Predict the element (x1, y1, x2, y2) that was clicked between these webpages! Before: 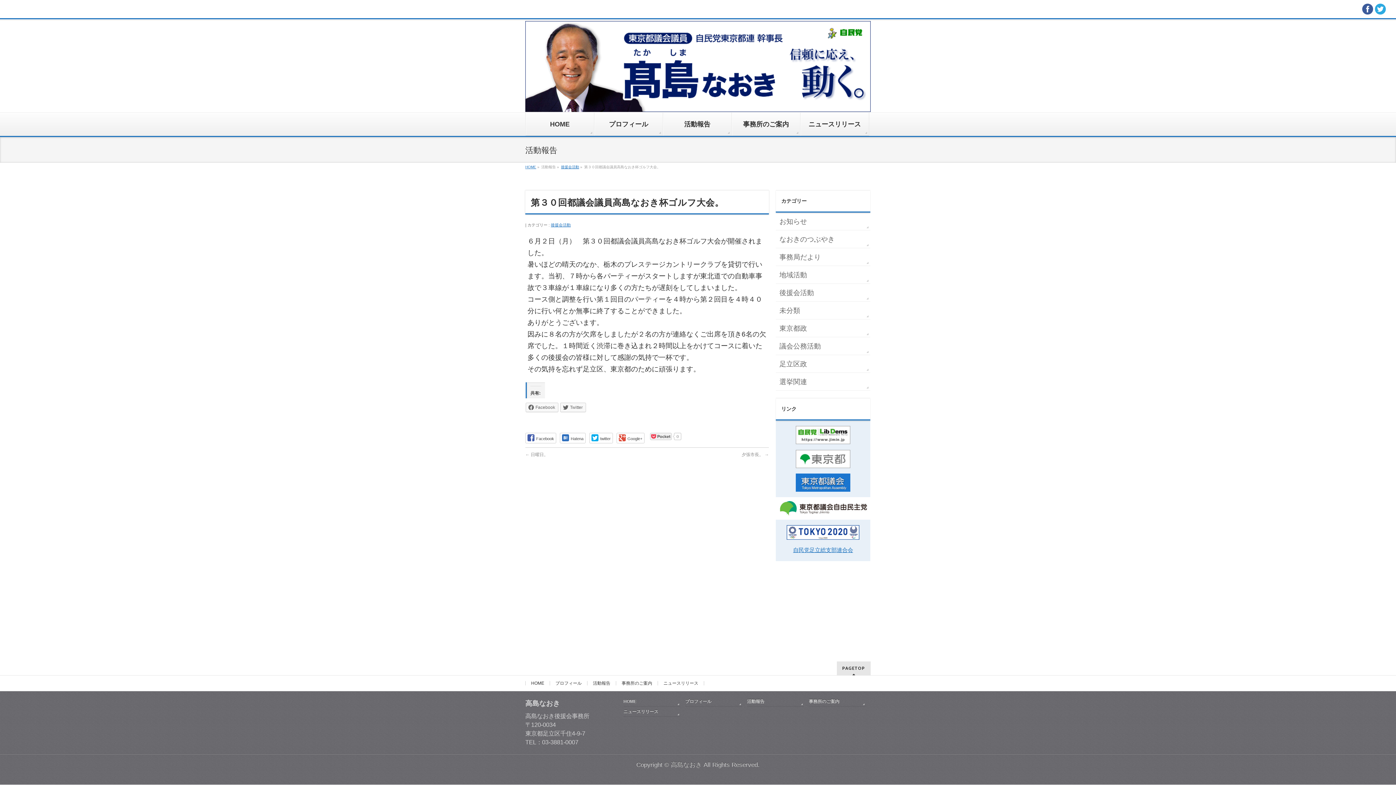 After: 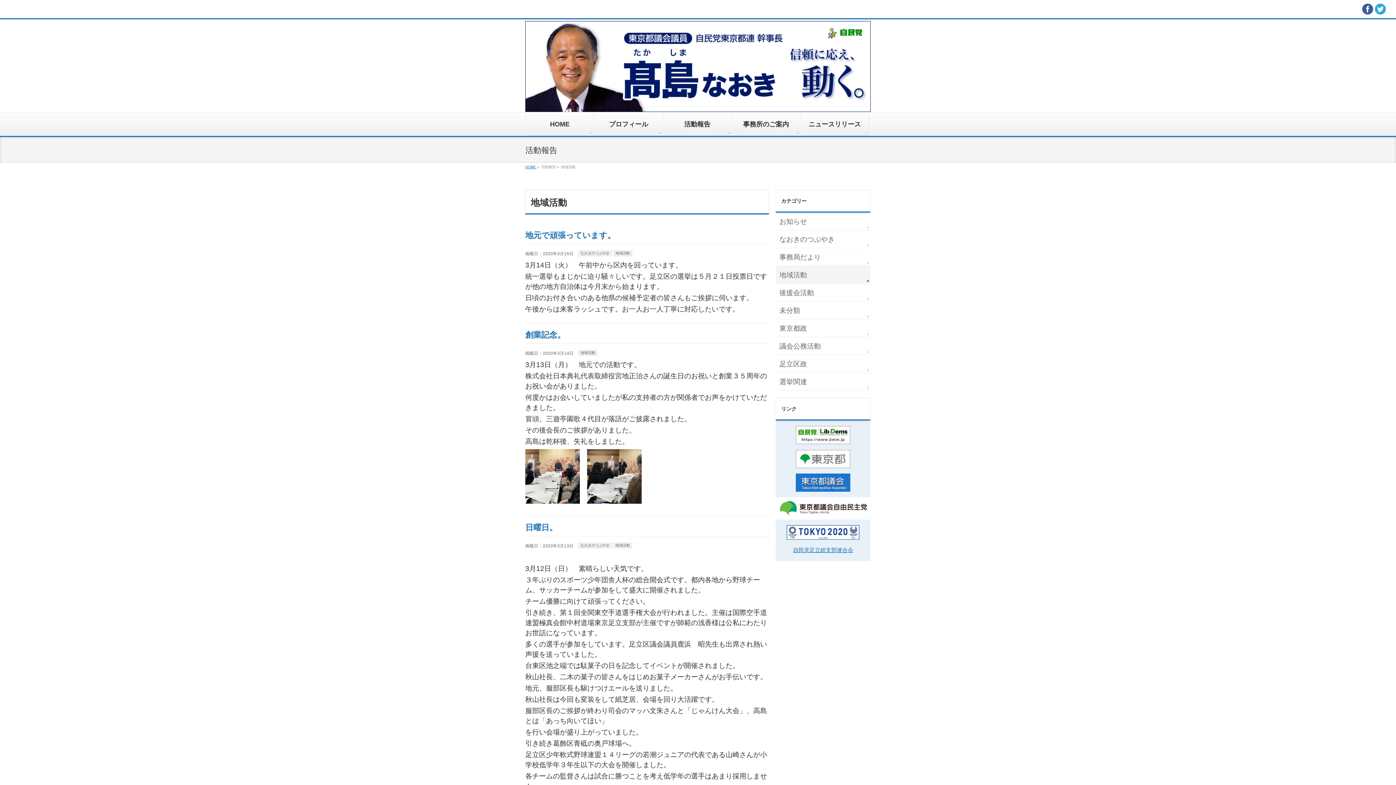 Action: label: 地域活動 bbox: (776, 266, 870, 283)